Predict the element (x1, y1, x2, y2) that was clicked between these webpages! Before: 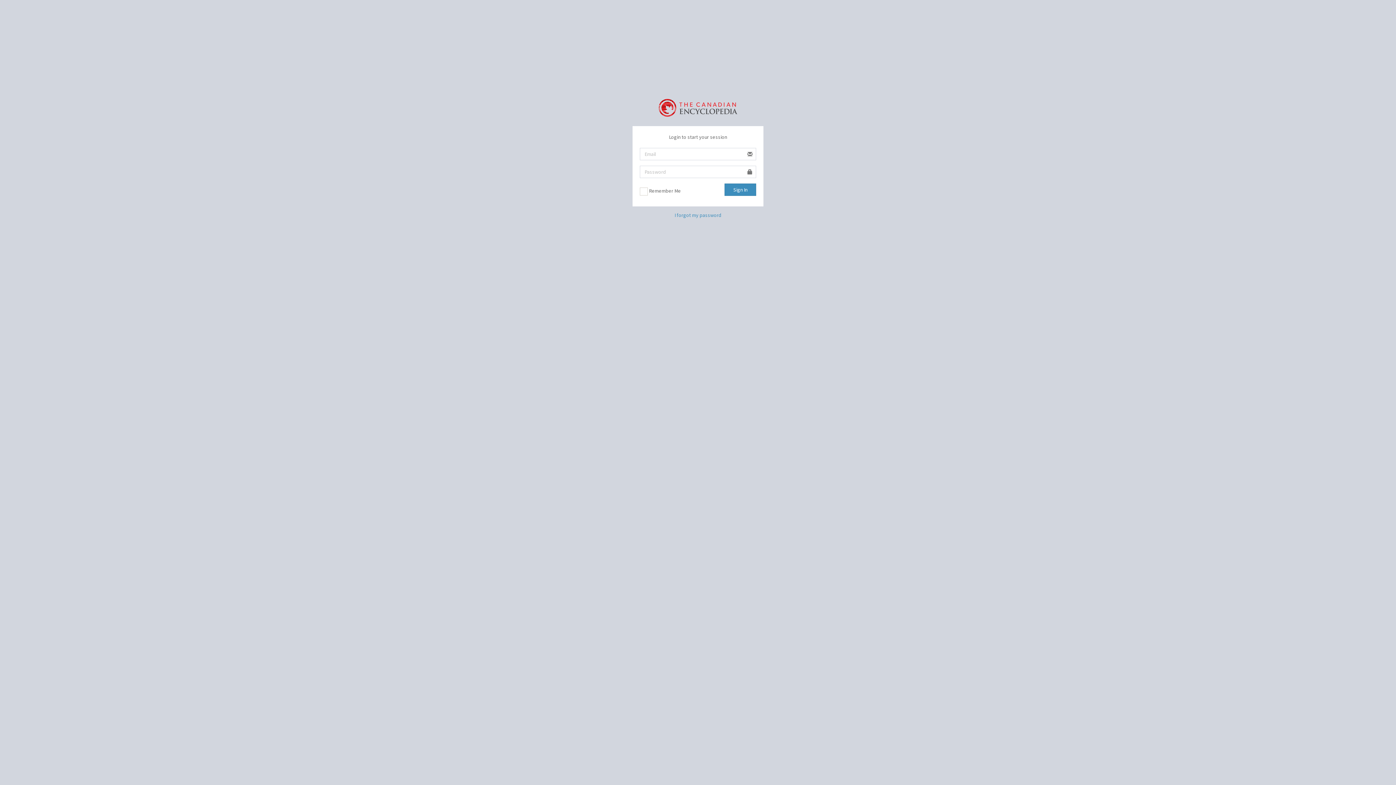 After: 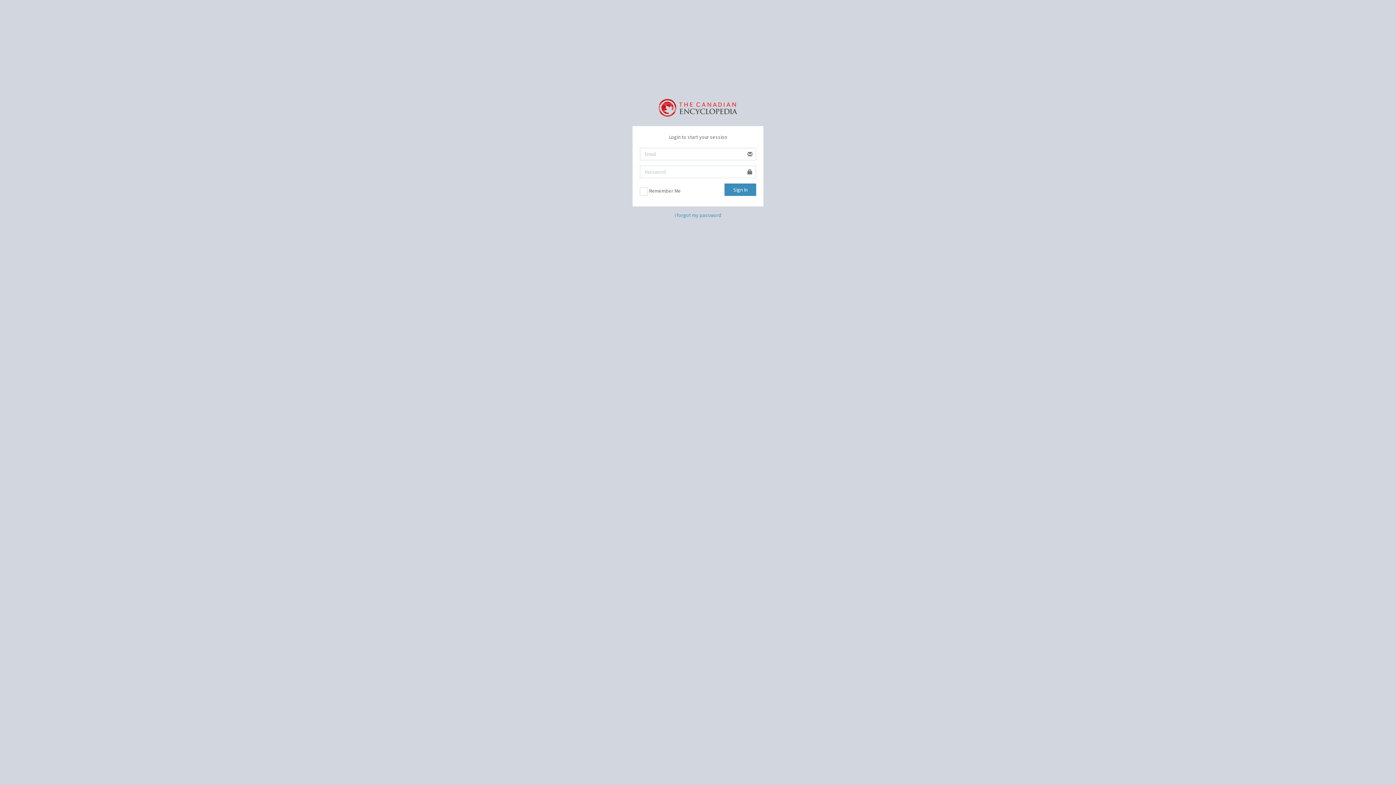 Action: bbox: (658, 98, 737, 114)